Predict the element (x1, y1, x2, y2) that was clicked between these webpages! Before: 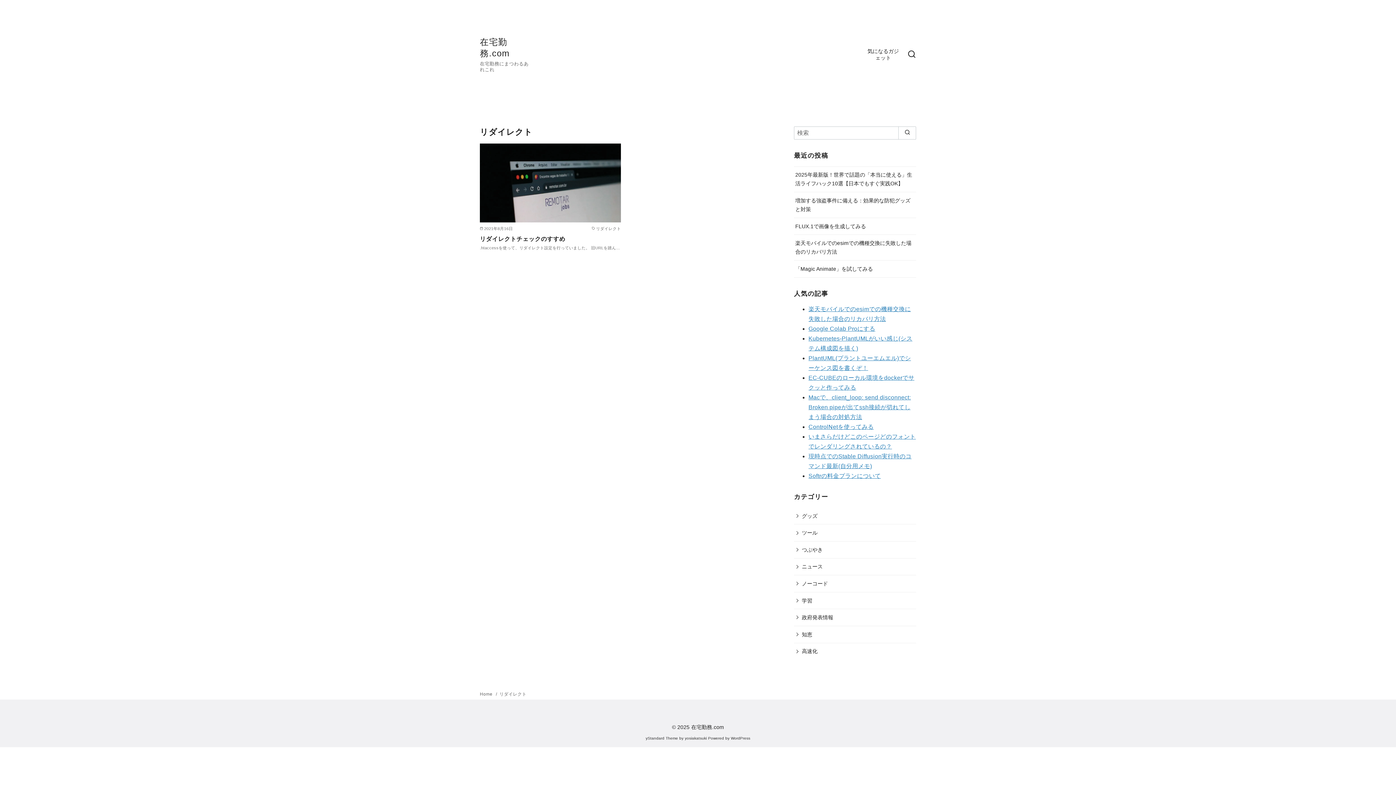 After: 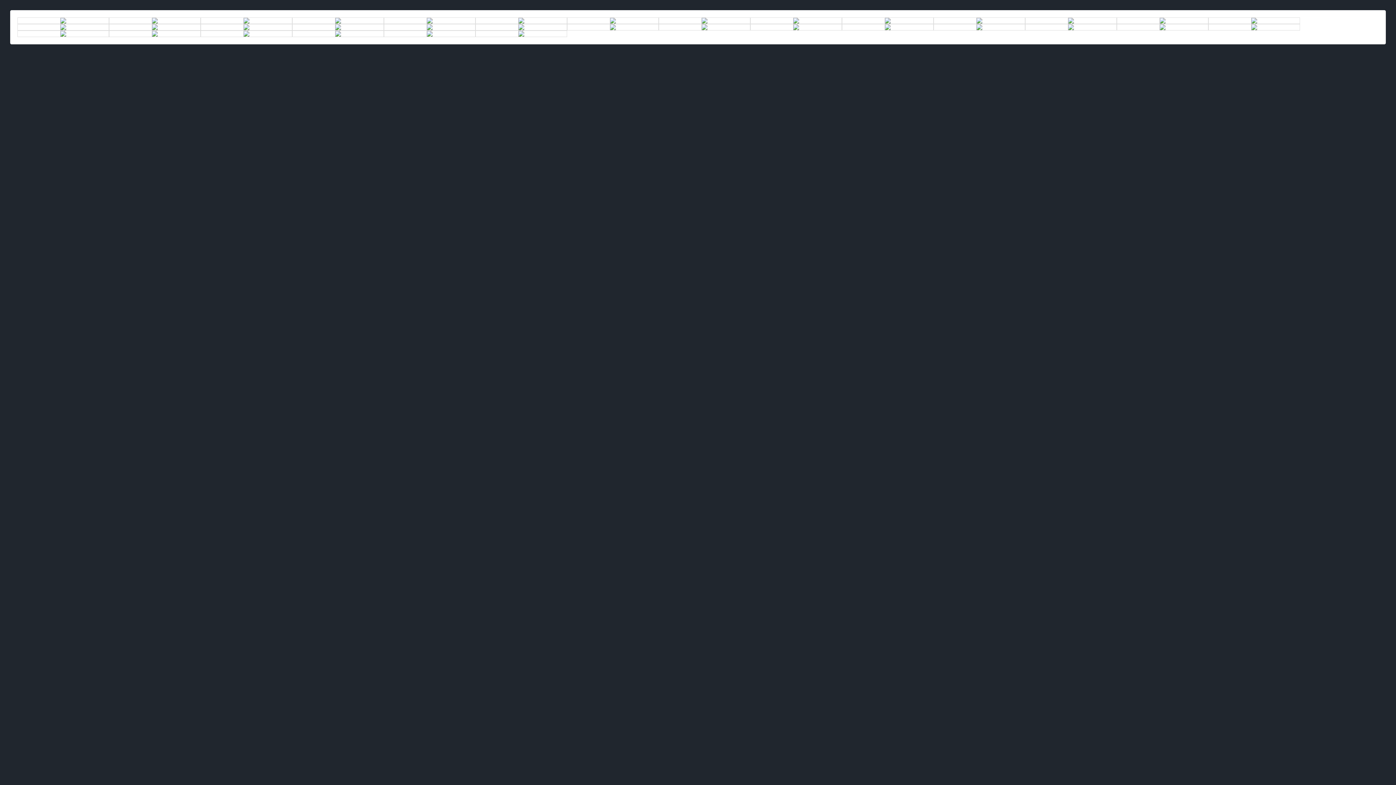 Action: bbox: (867, 42, 899, 66) label: 気になるガジェット